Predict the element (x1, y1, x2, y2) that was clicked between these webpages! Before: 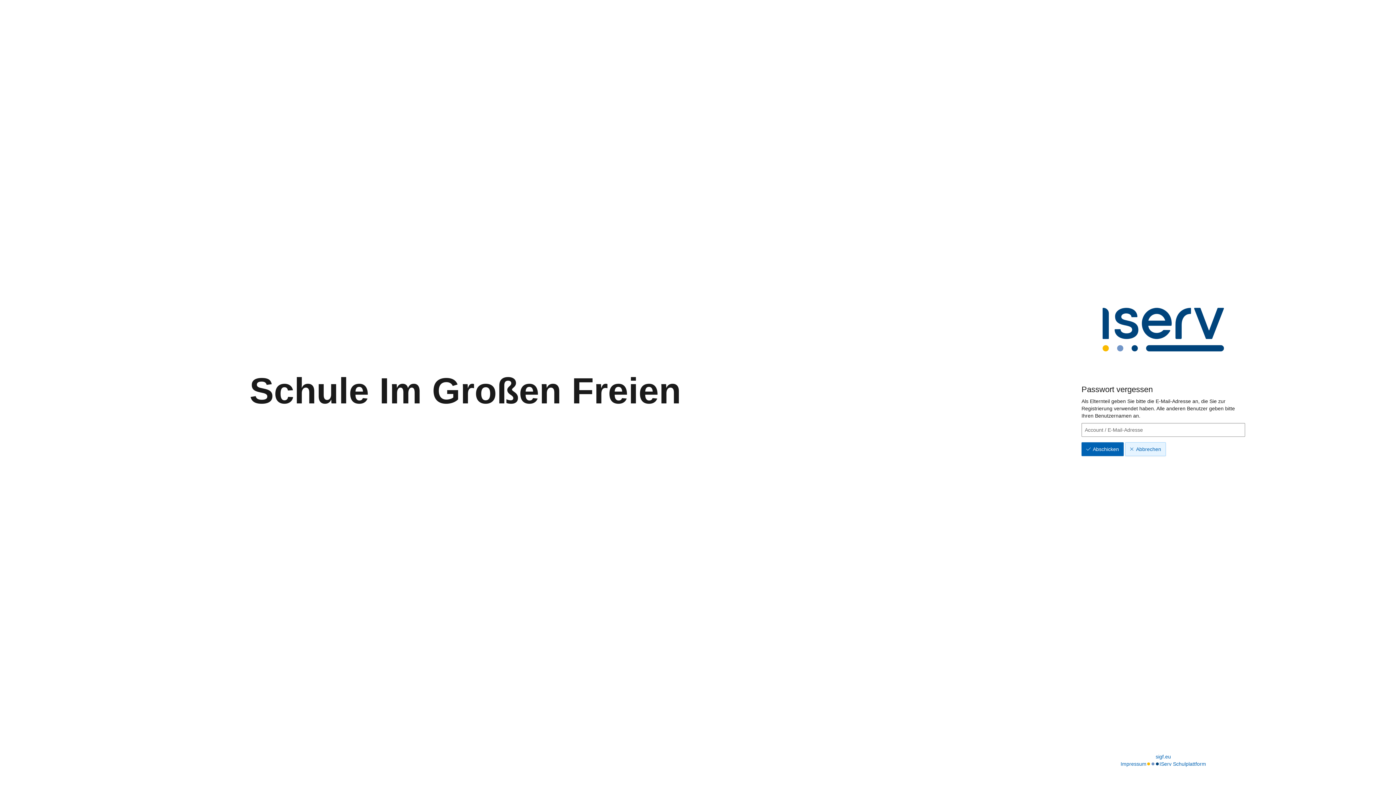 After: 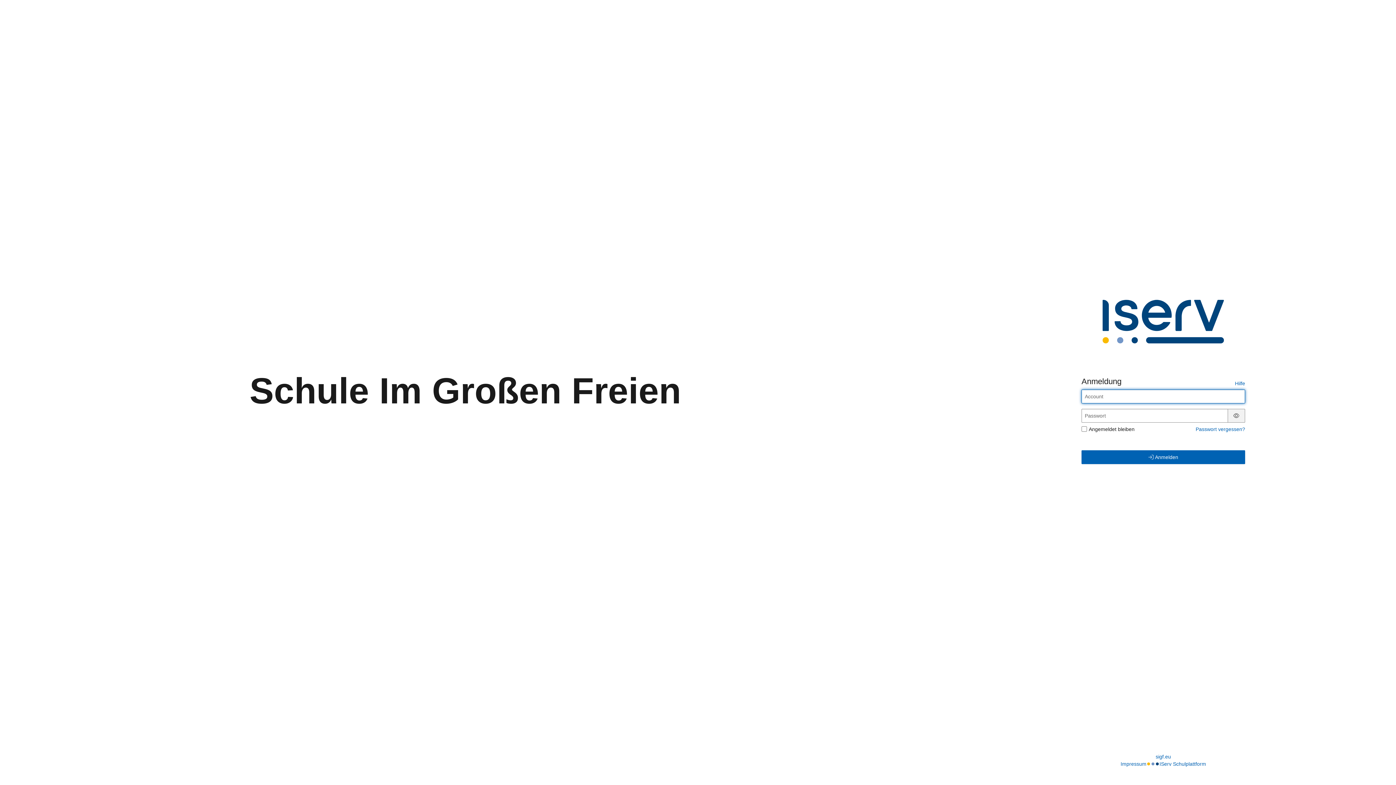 Action: bbox: (1125, 442, 1166, 456) label: Abbrechen